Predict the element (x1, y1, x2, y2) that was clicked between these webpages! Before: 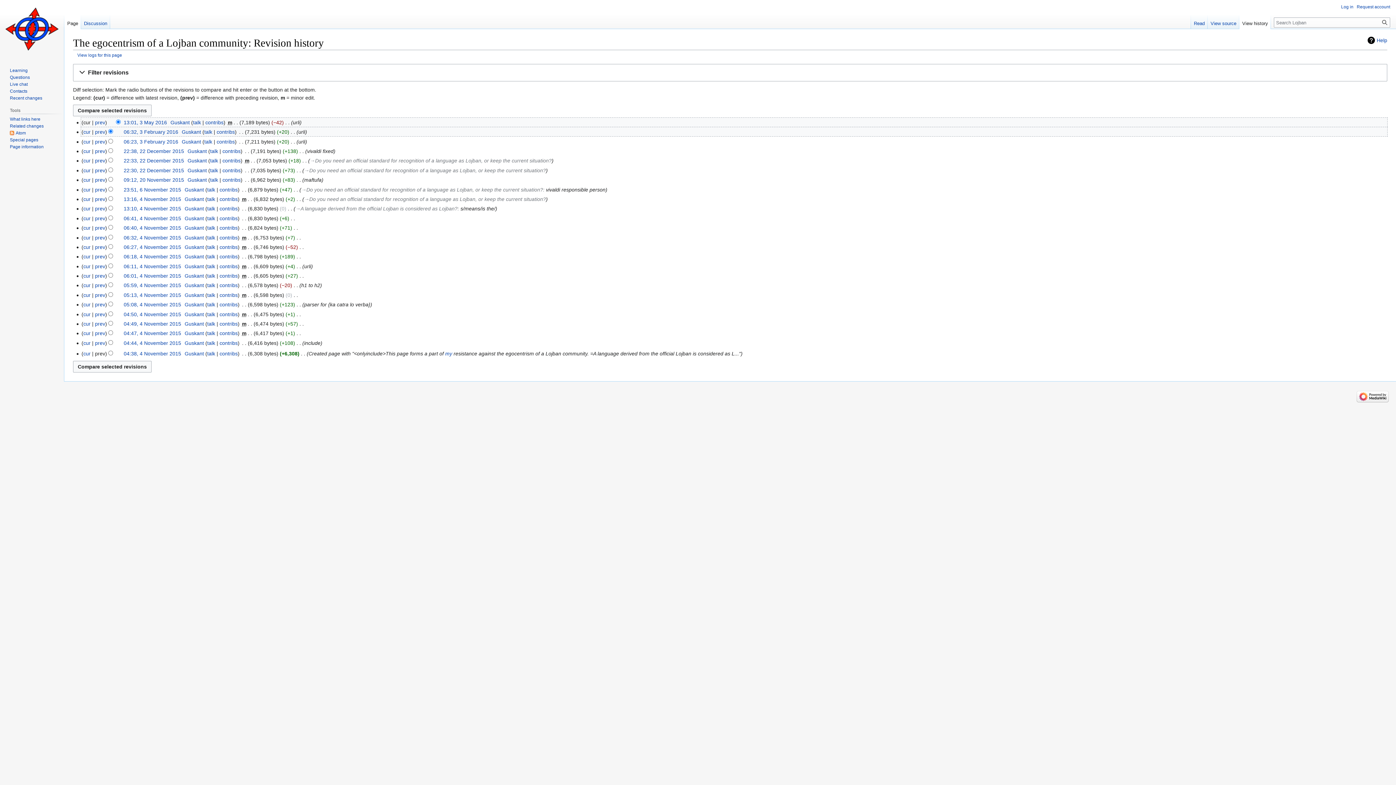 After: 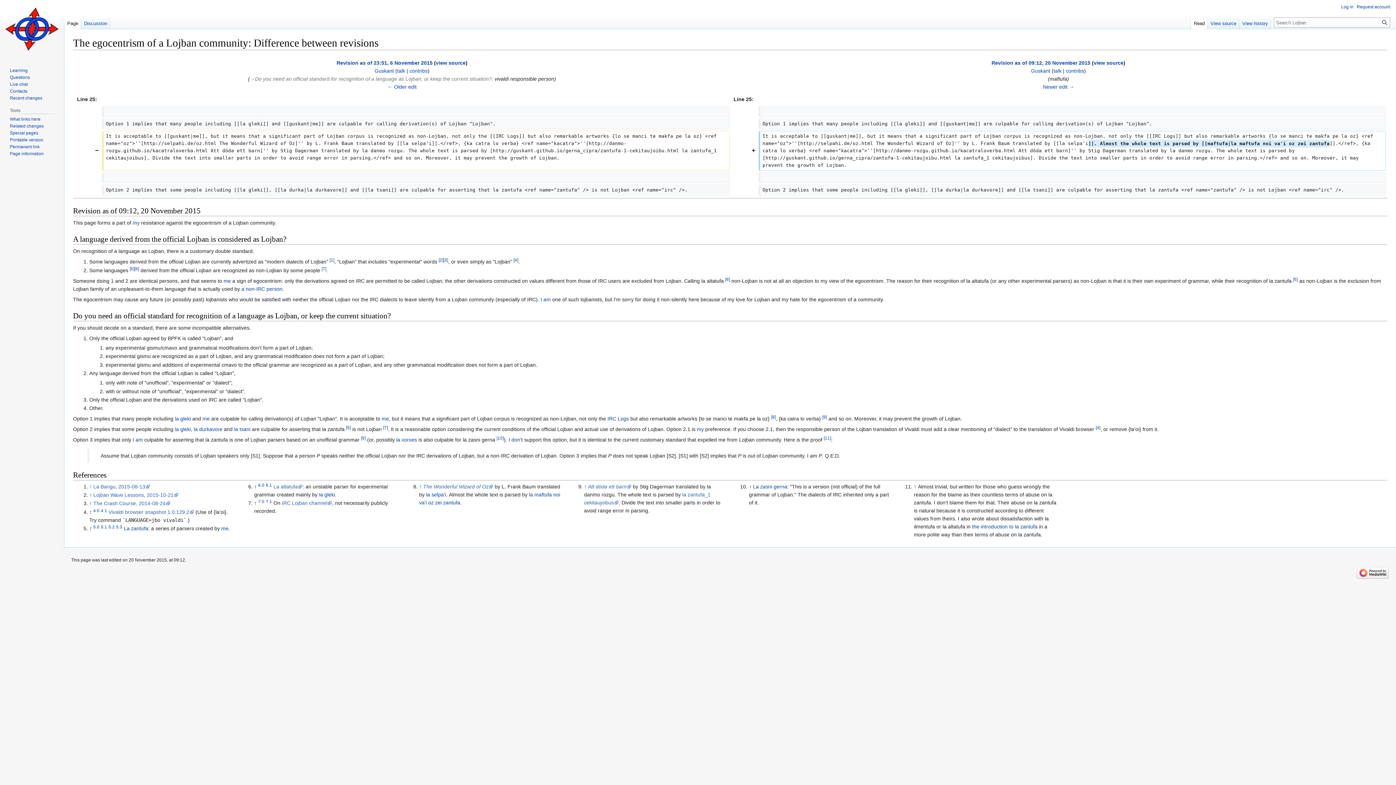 Action: bbox: (95, 177, 105, 182) label: prev